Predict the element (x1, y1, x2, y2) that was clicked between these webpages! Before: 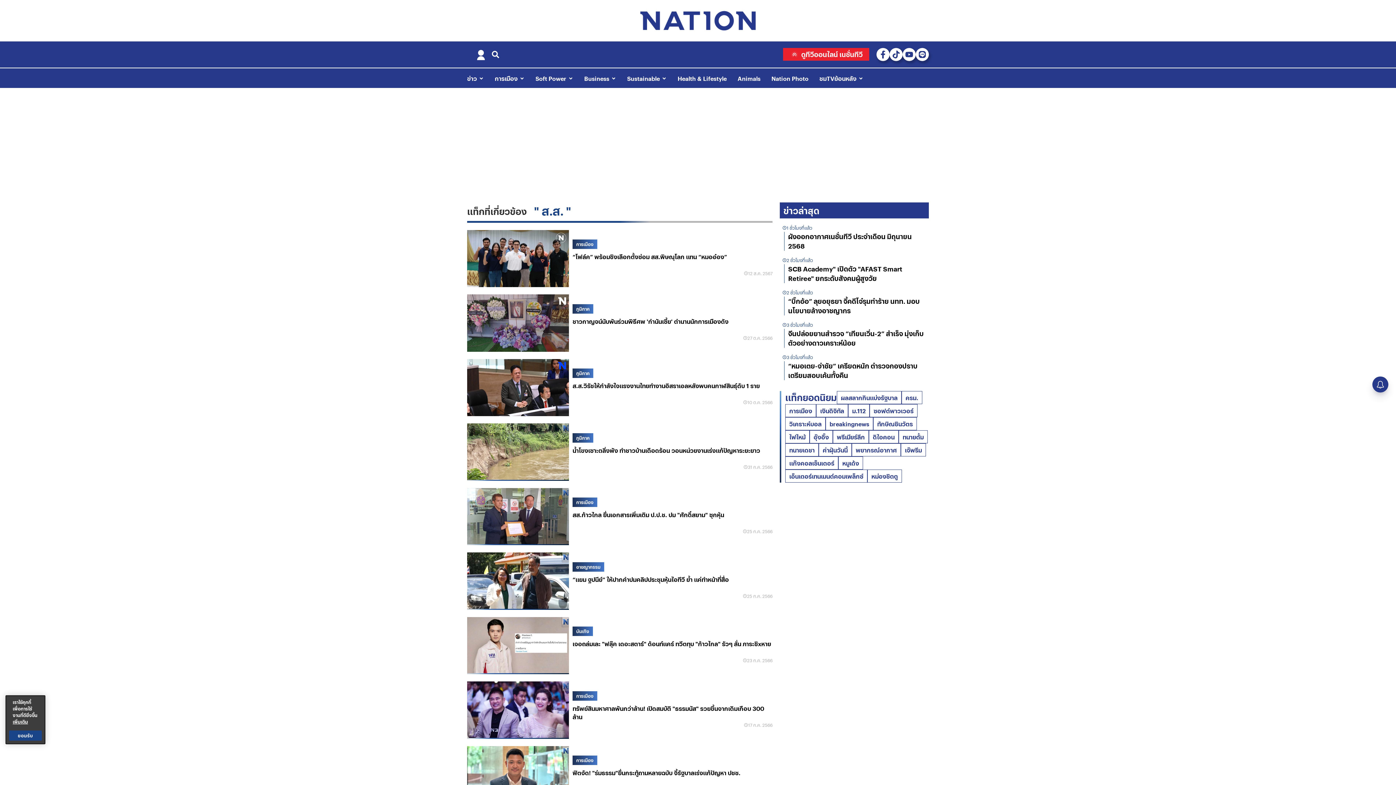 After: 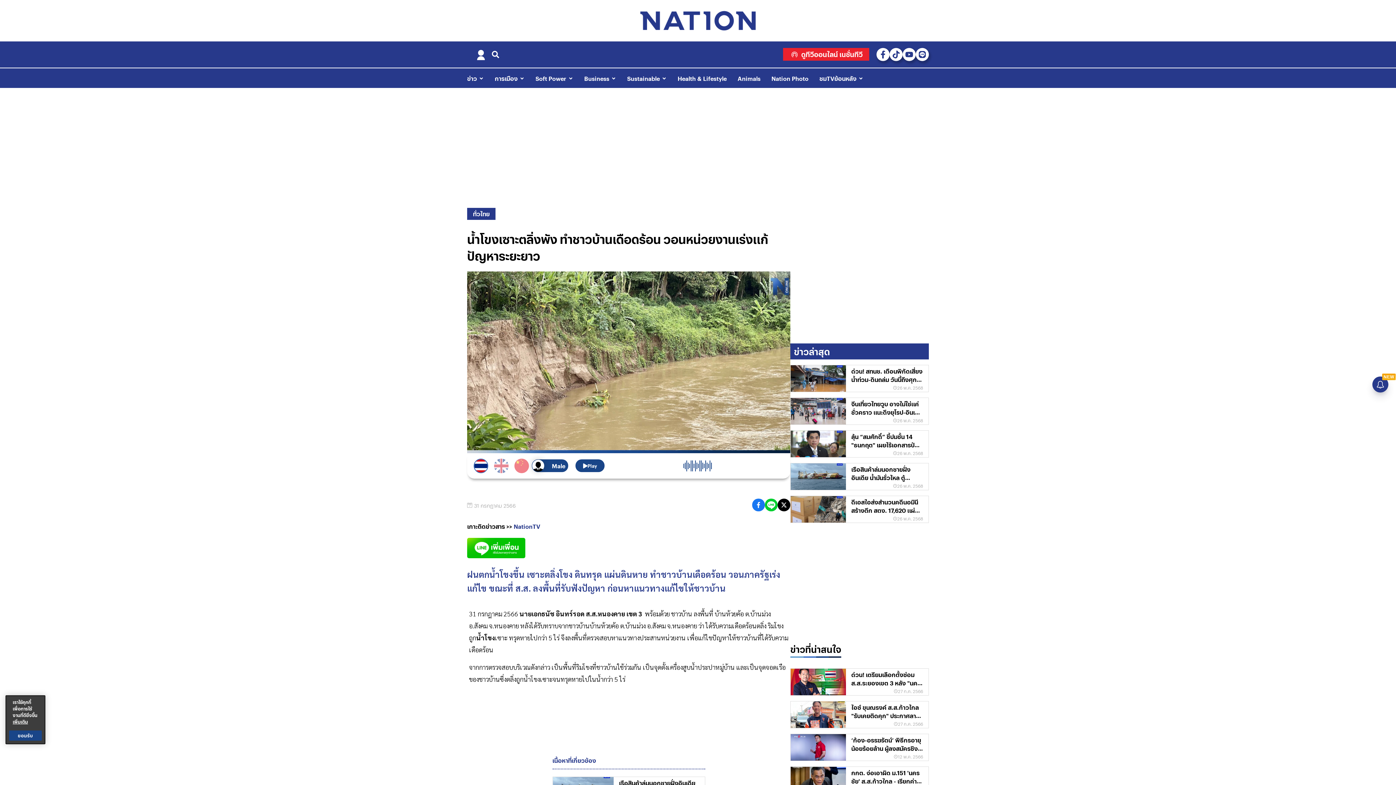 Action: bbox: (467, 423, 772, 480) label: น้ำโขงเซาะตลิ่งพัง ทำชาวบ้านเดือดร้อน วอนหน่วยงานเร่งแก้ปัญหาระยะยาว